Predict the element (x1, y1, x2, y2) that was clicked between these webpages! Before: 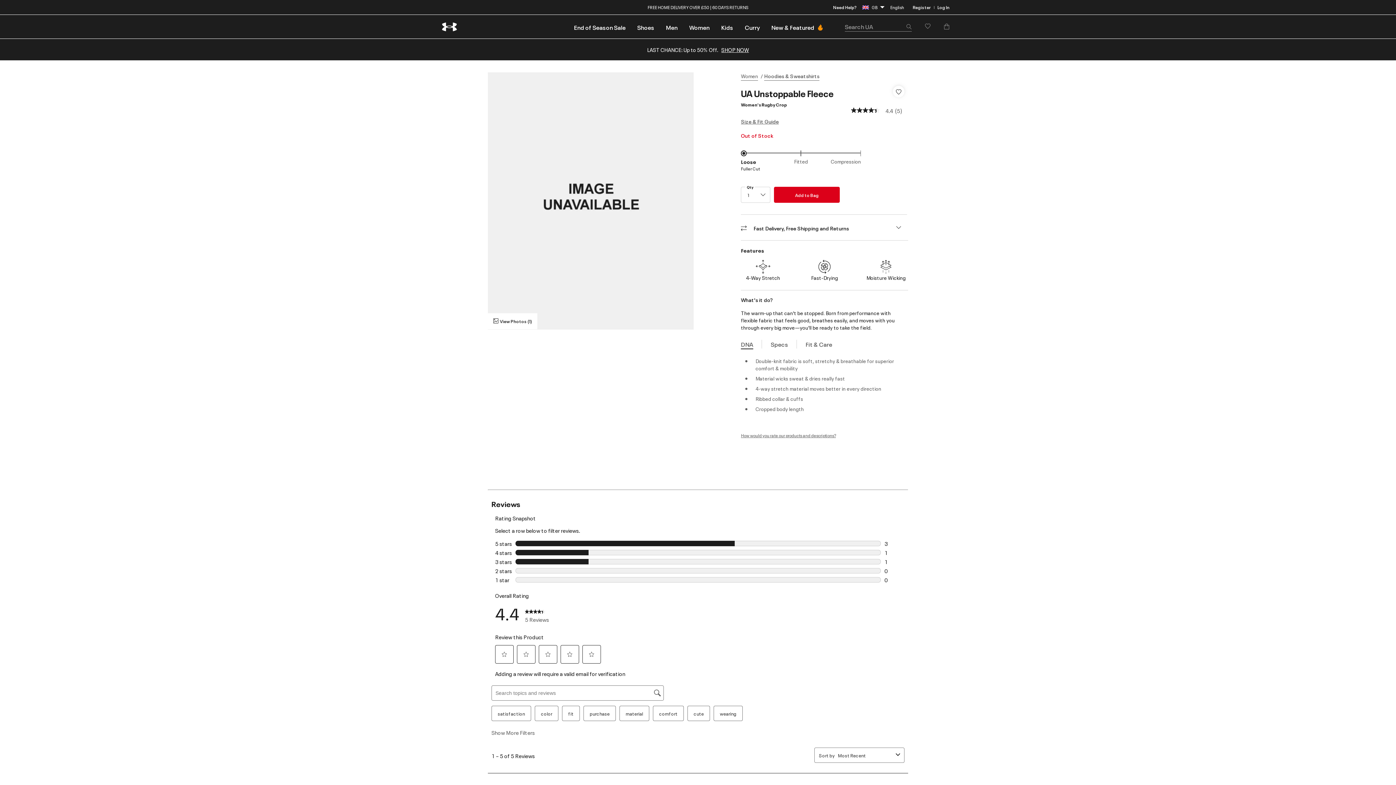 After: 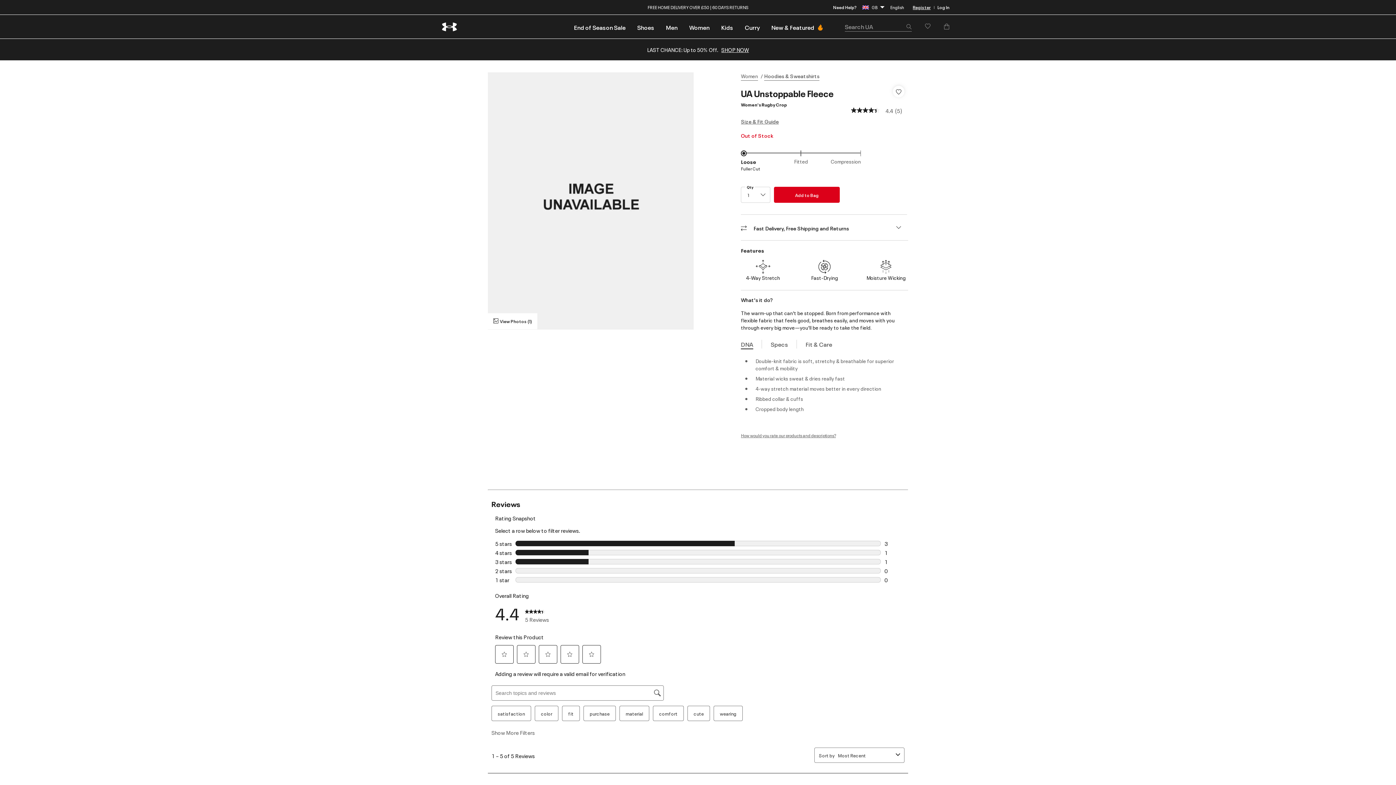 Action: label: Create an account bbox: (913, 3, 930, 10)